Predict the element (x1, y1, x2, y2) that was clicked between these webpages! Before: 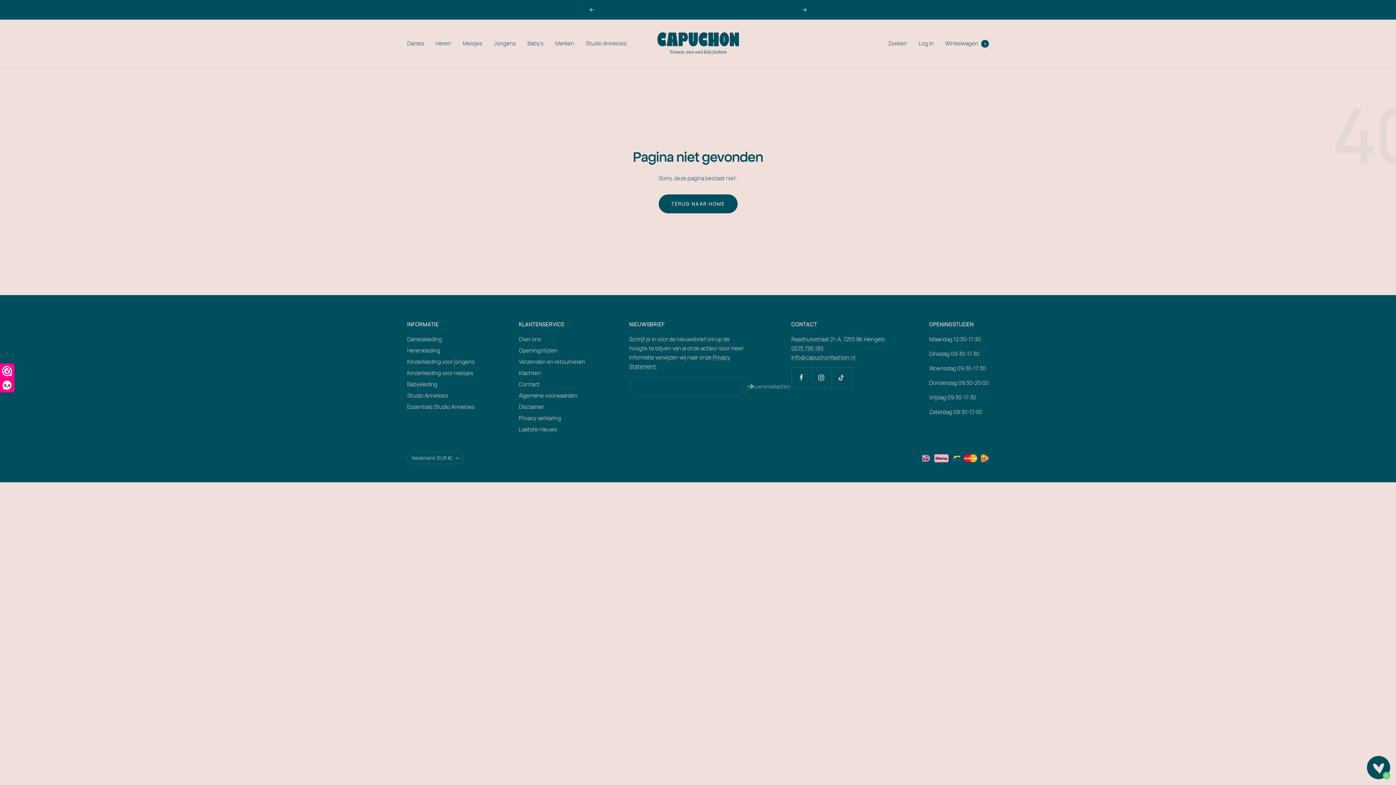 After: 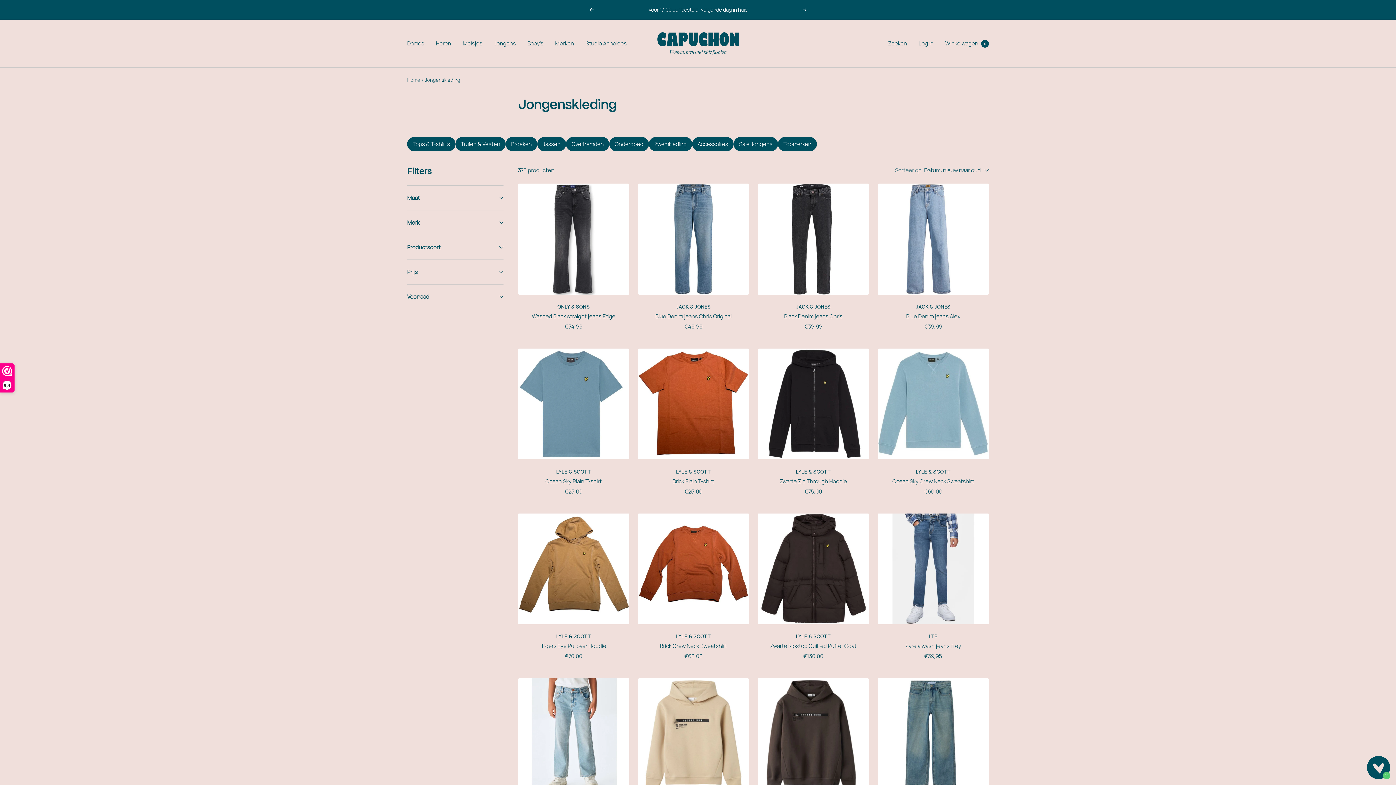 Action: bbox: (494, 38, 516, 48) label: Jongens